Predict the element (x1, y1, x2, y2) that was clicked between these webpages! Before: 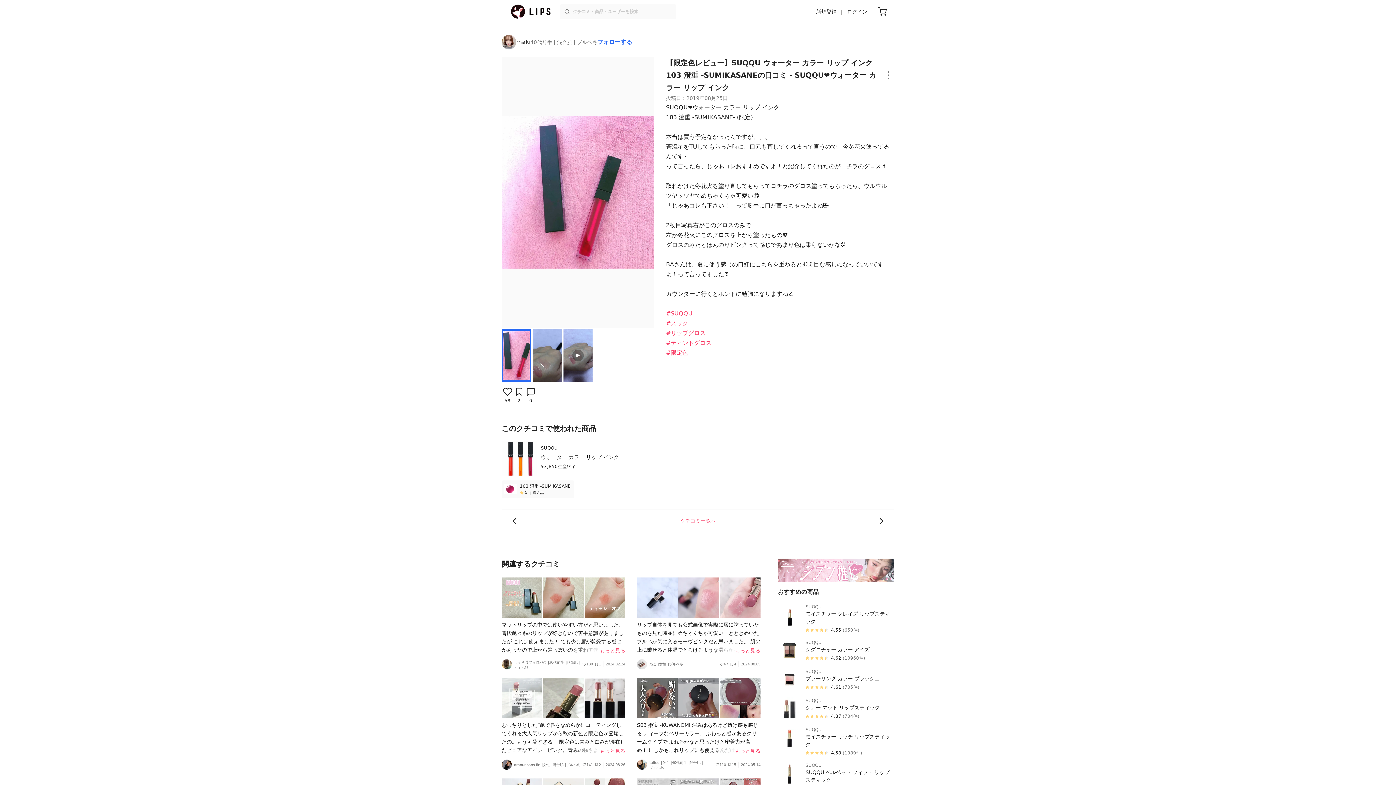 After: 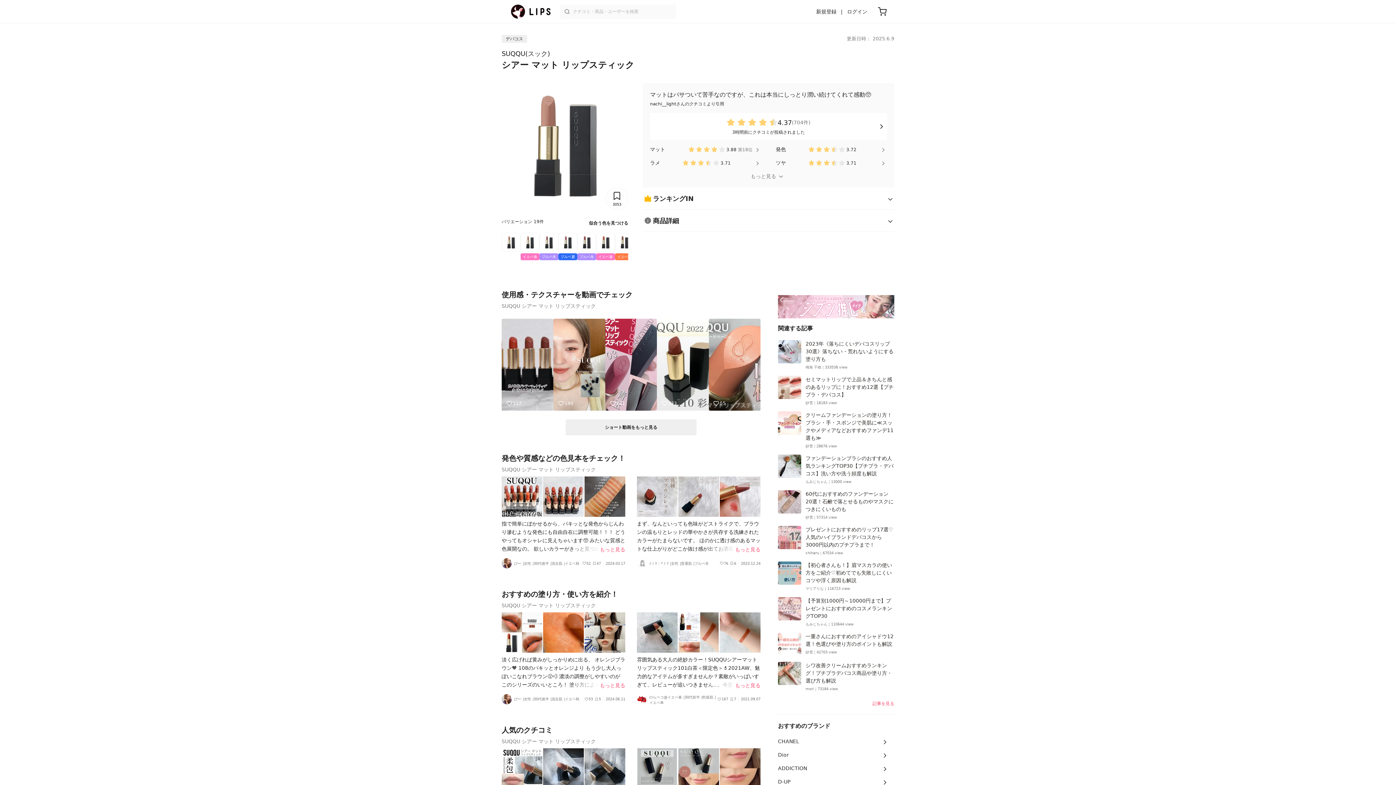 Action: bbox: (778, 694, 894, 724) label: SUQQU
シアー マット リップスティック

4.37
(704件)